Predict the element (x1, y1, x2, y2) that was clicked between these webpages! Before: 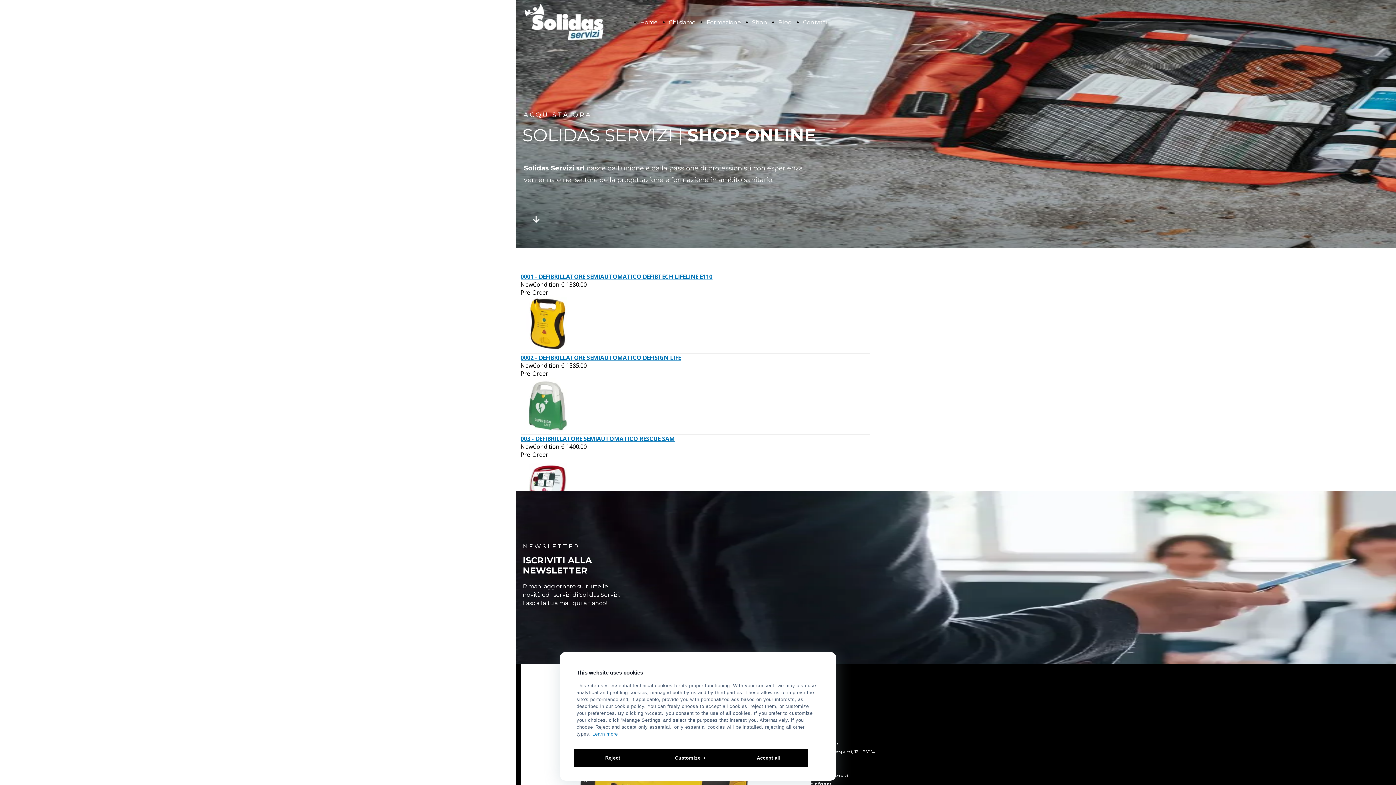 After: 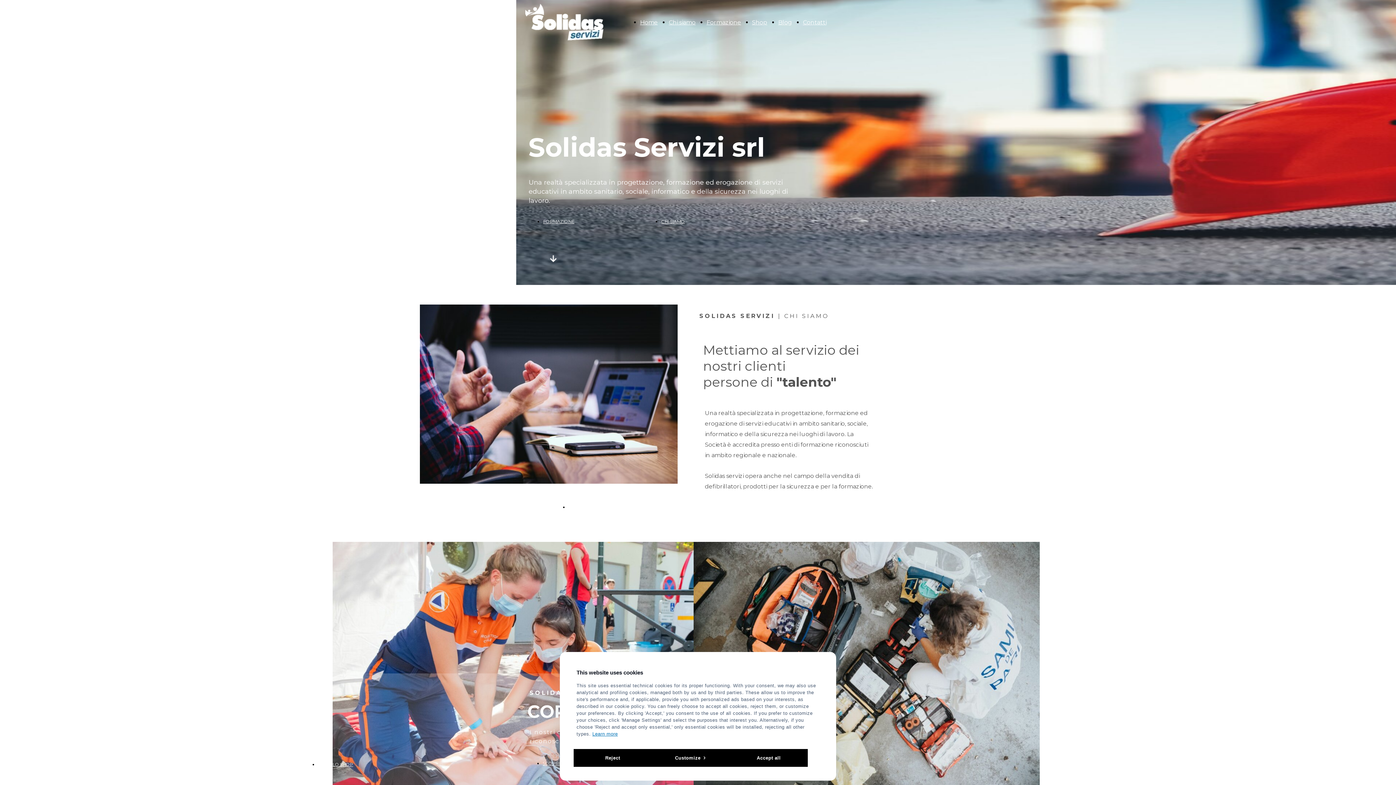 Action: bbox: (640, 0, 658, 44) label: Home